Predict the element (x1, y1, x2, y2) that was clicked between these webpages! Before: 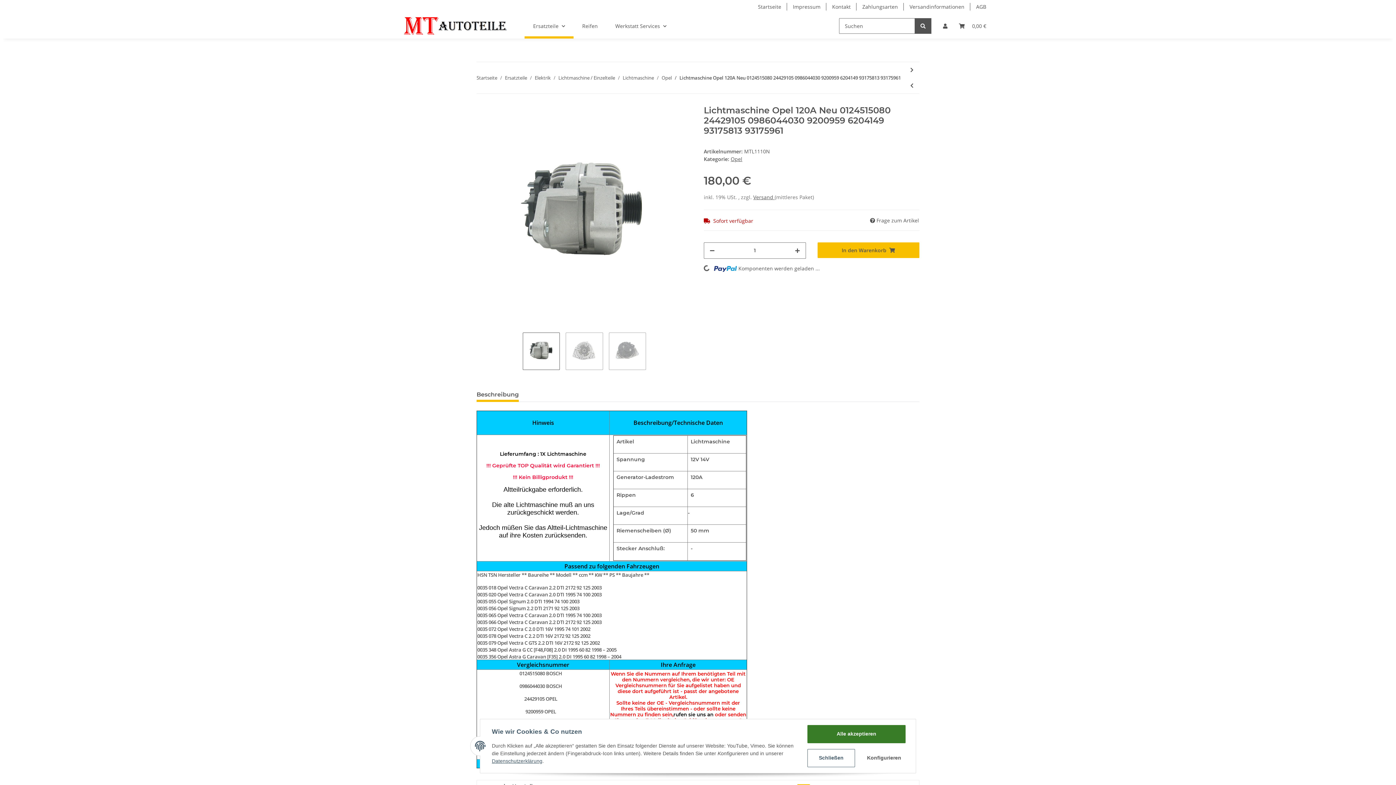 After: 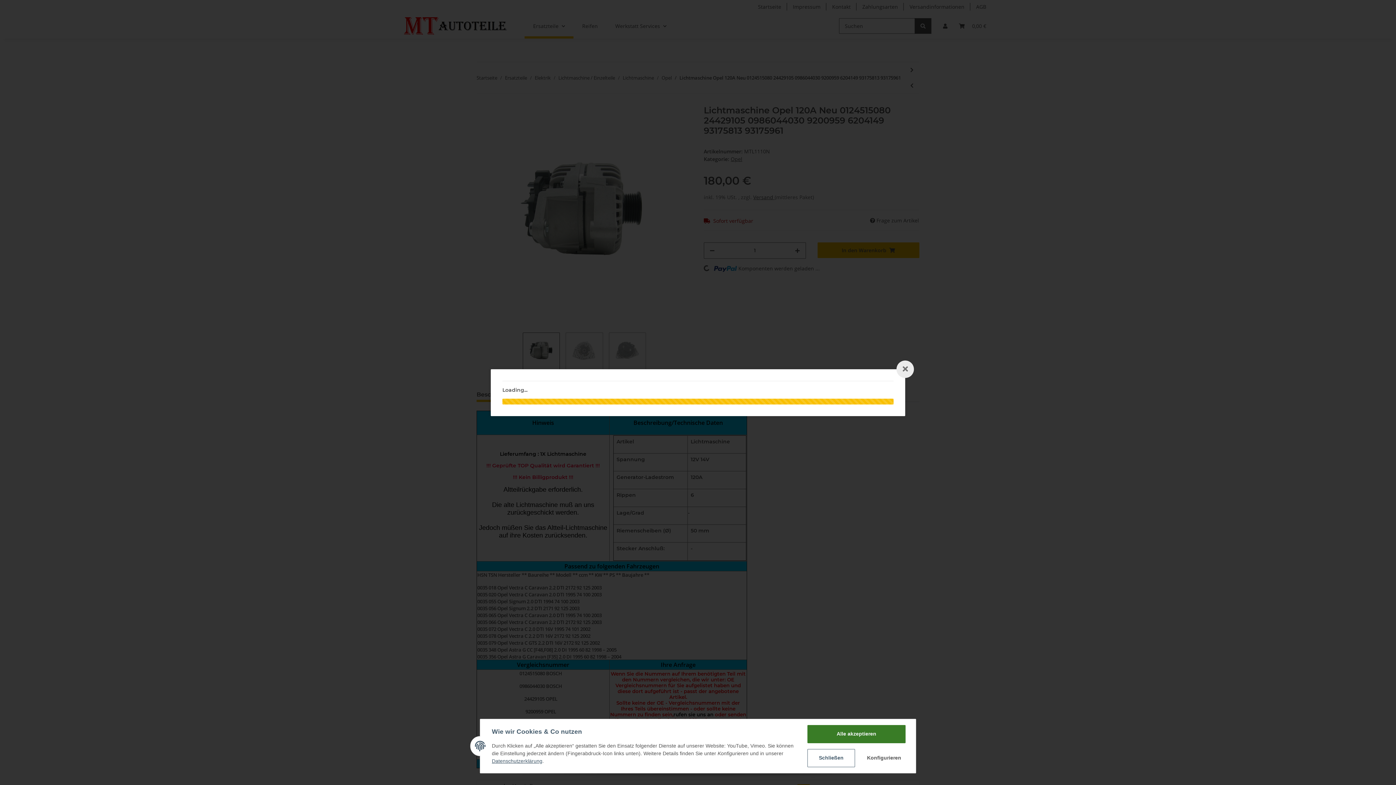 Action: label: Versand  bbox: (753, 193, 774, 200)